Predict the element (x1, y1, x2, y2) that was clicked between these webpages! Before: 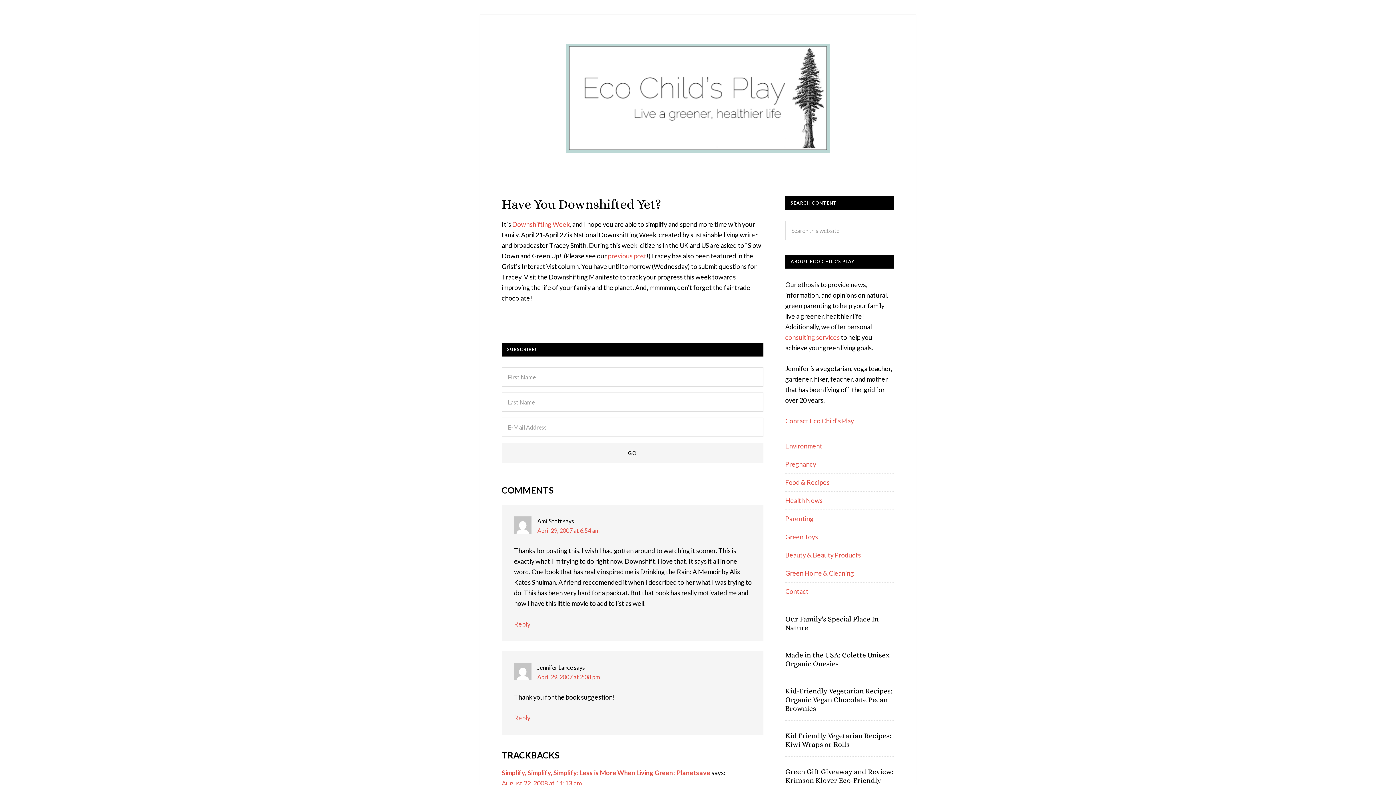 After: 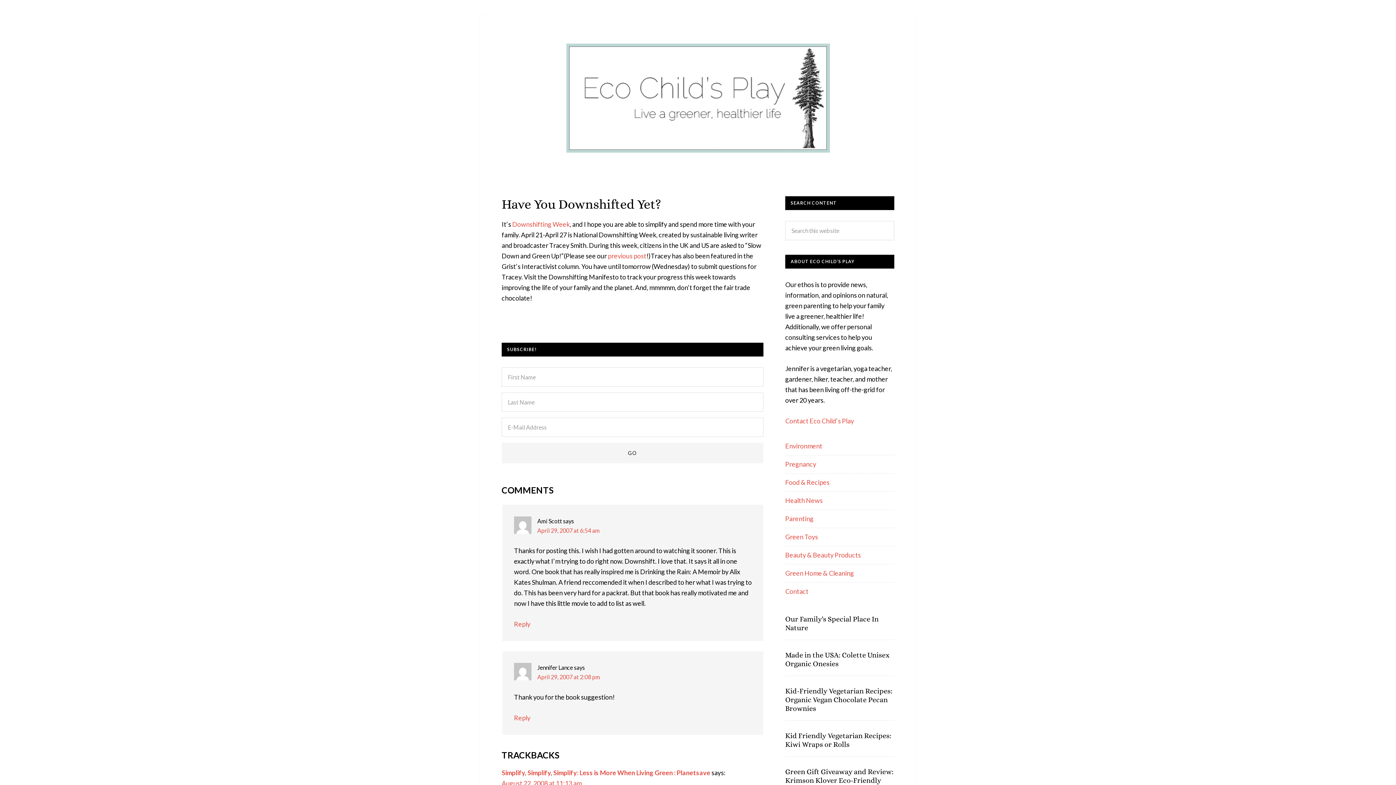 Action: label: consulting services bbox: (785, 333, 840, 341)